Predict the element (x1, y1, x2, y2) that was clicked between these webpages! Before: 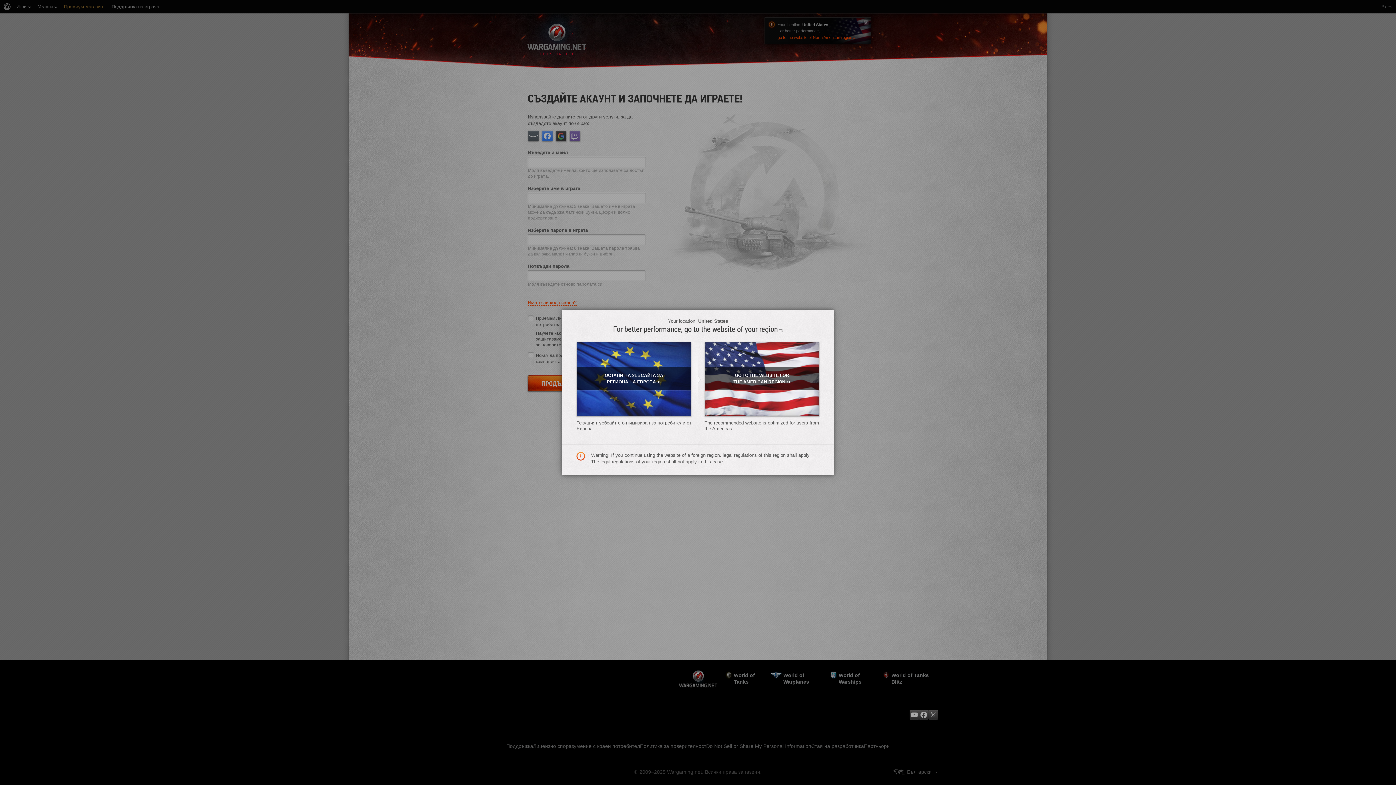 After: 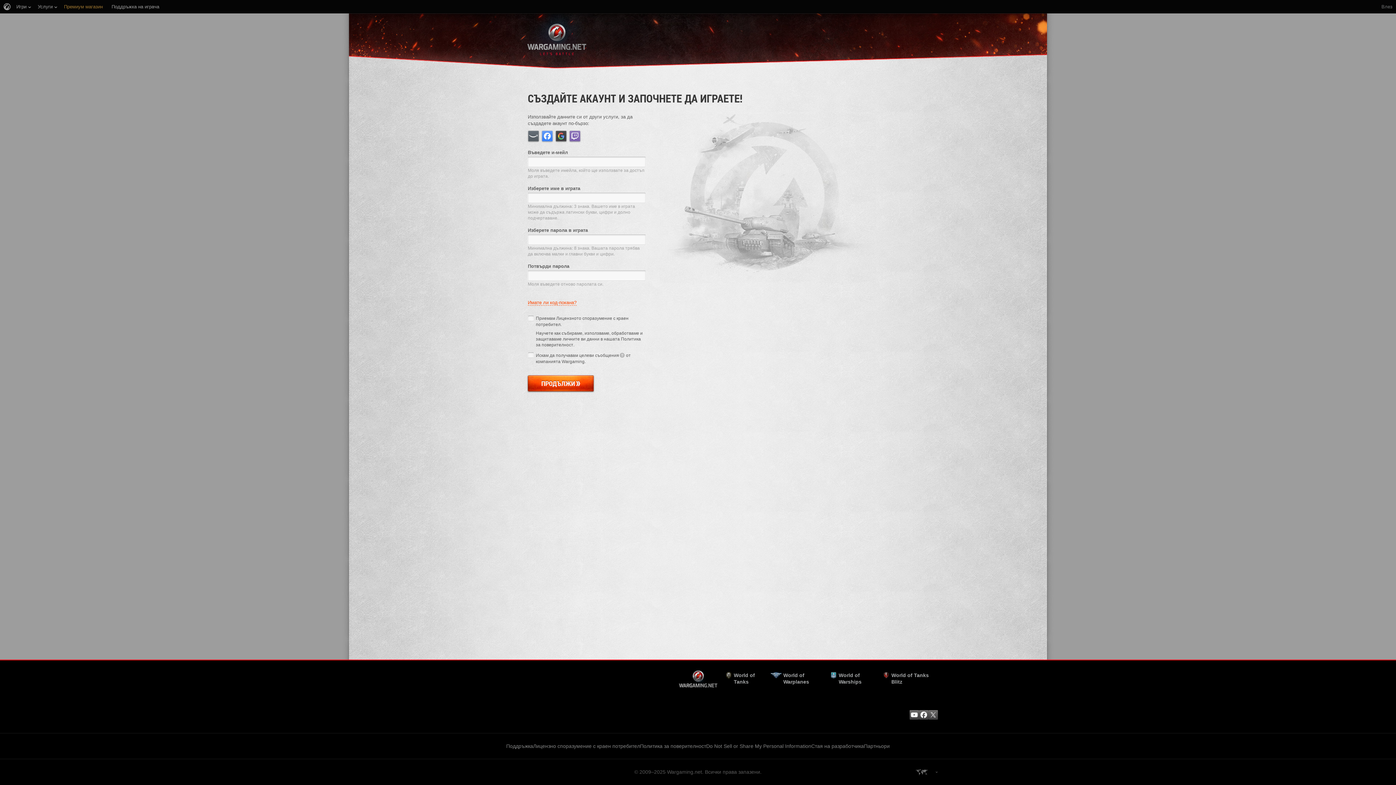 Action: bbox: (704, 341, 819, 416) label: GO TO THE WEBSITE FOR THE AMERICAN REGION»